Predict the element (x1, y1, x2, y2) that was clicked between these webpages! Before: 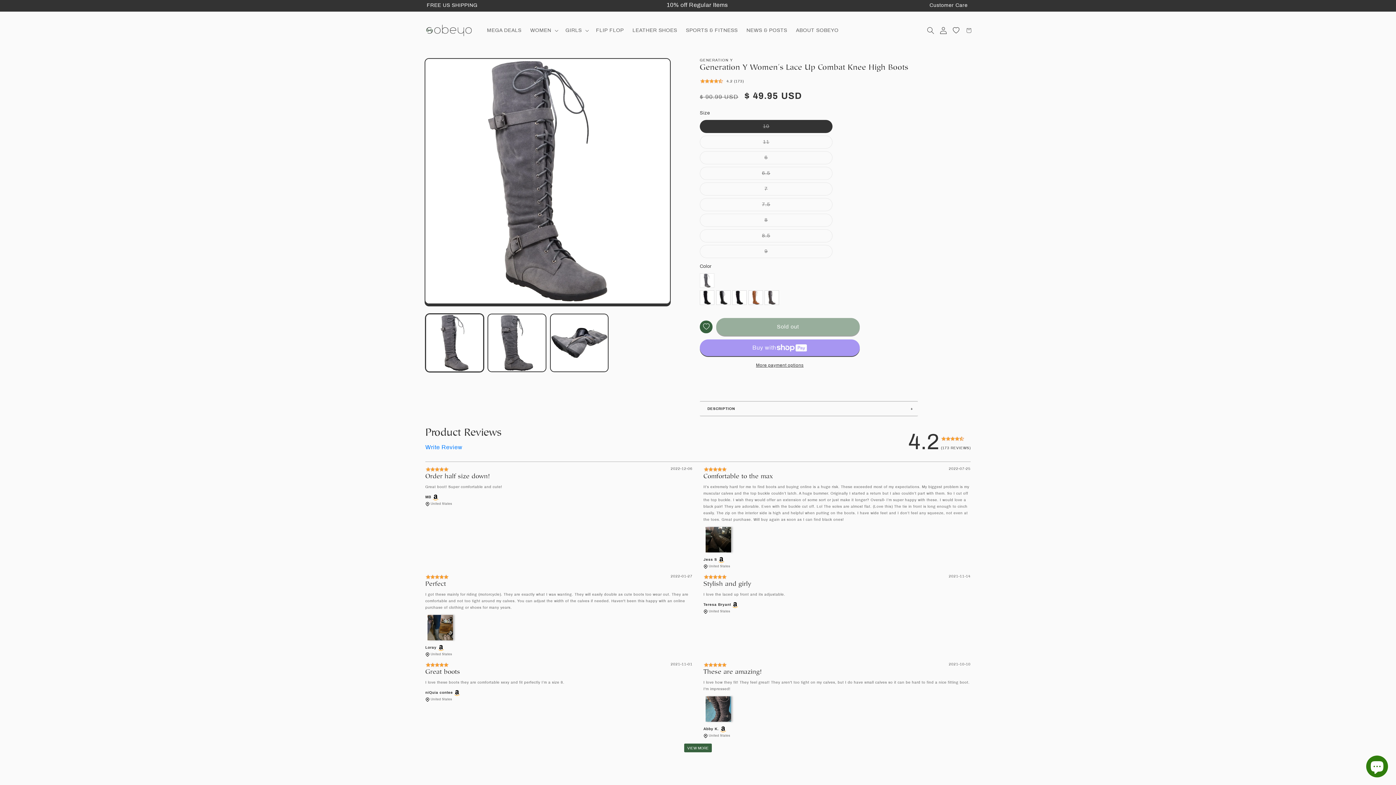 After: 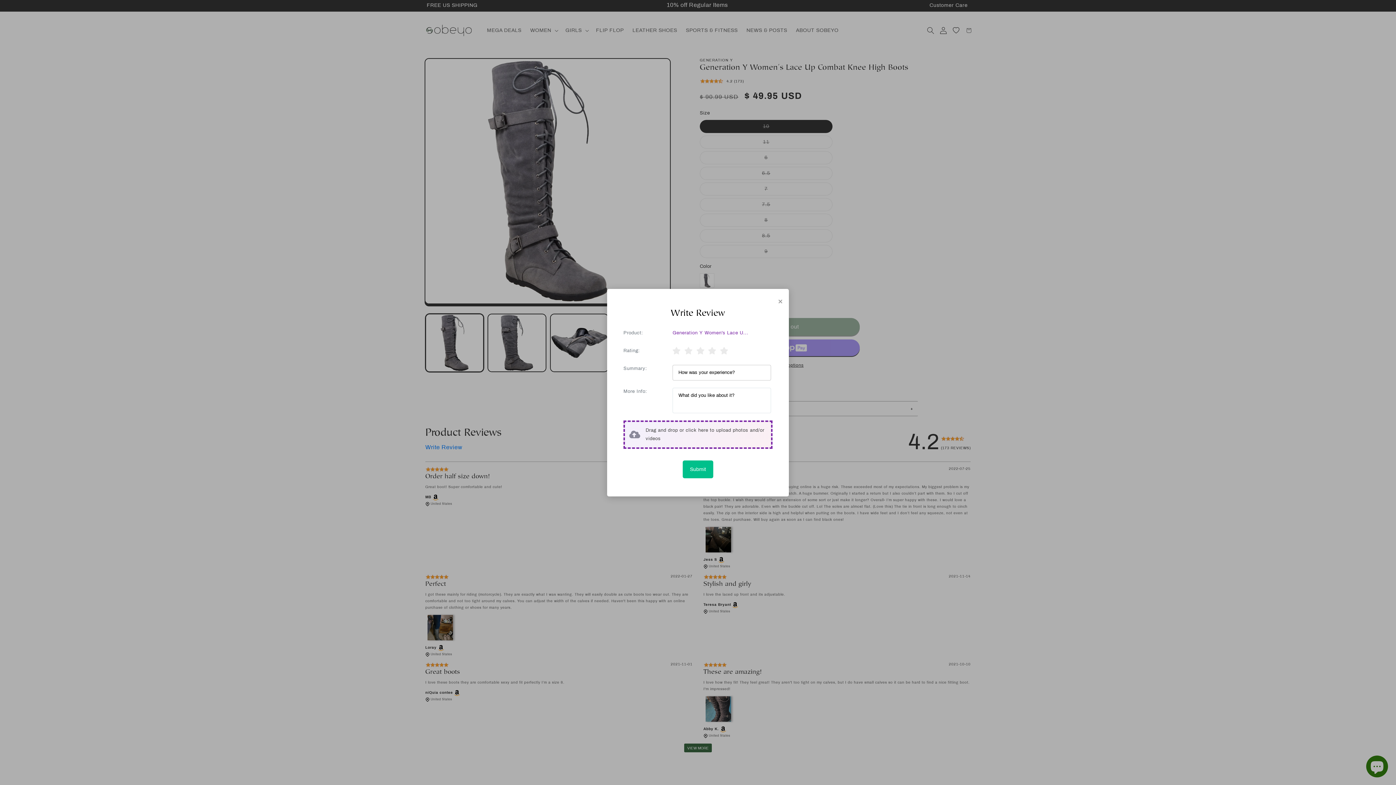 Action: bbox: (425, 444, 462, 450) label: Write Review